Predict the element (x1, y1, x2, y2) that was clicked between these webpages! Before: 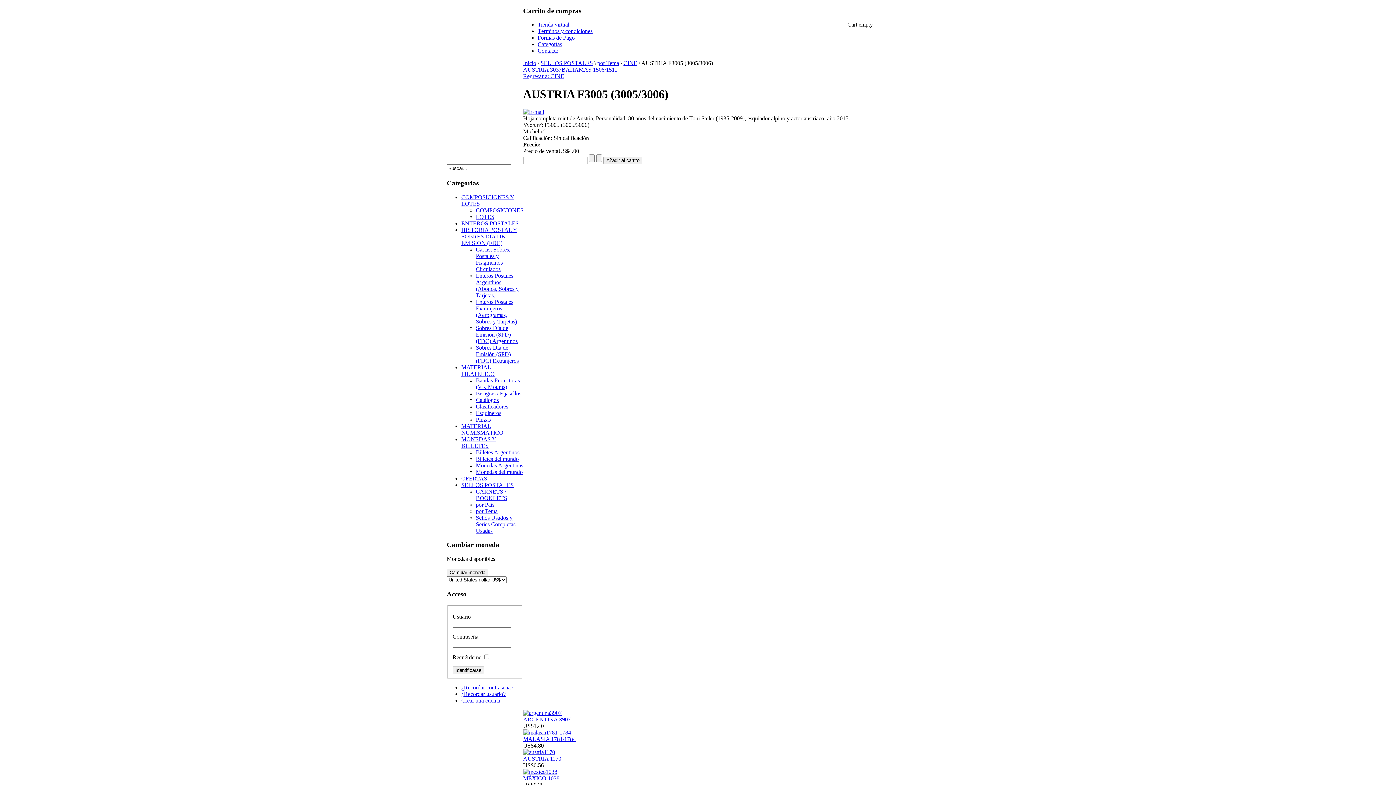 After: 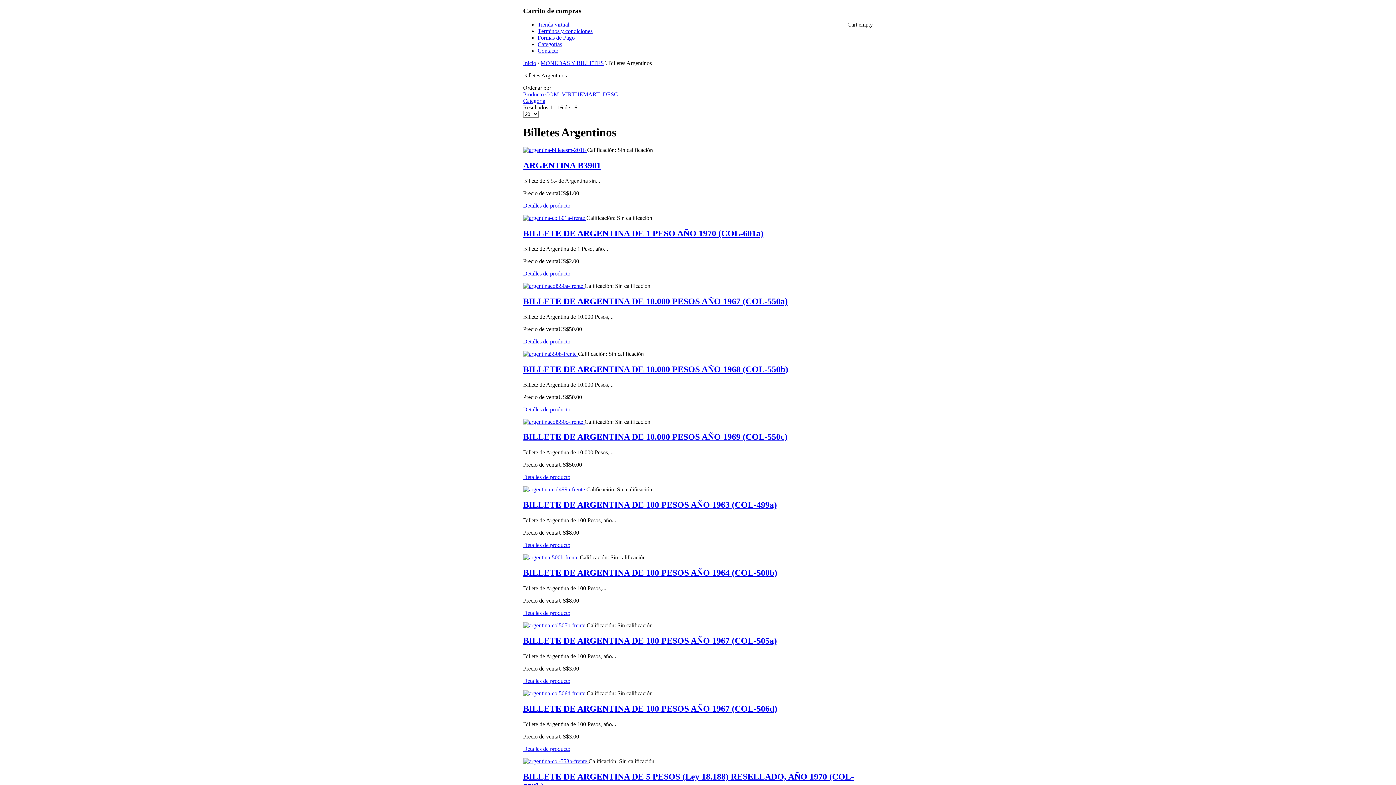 Action: bbox: (476, 449, 519, 455) label: Billetes Argentinos